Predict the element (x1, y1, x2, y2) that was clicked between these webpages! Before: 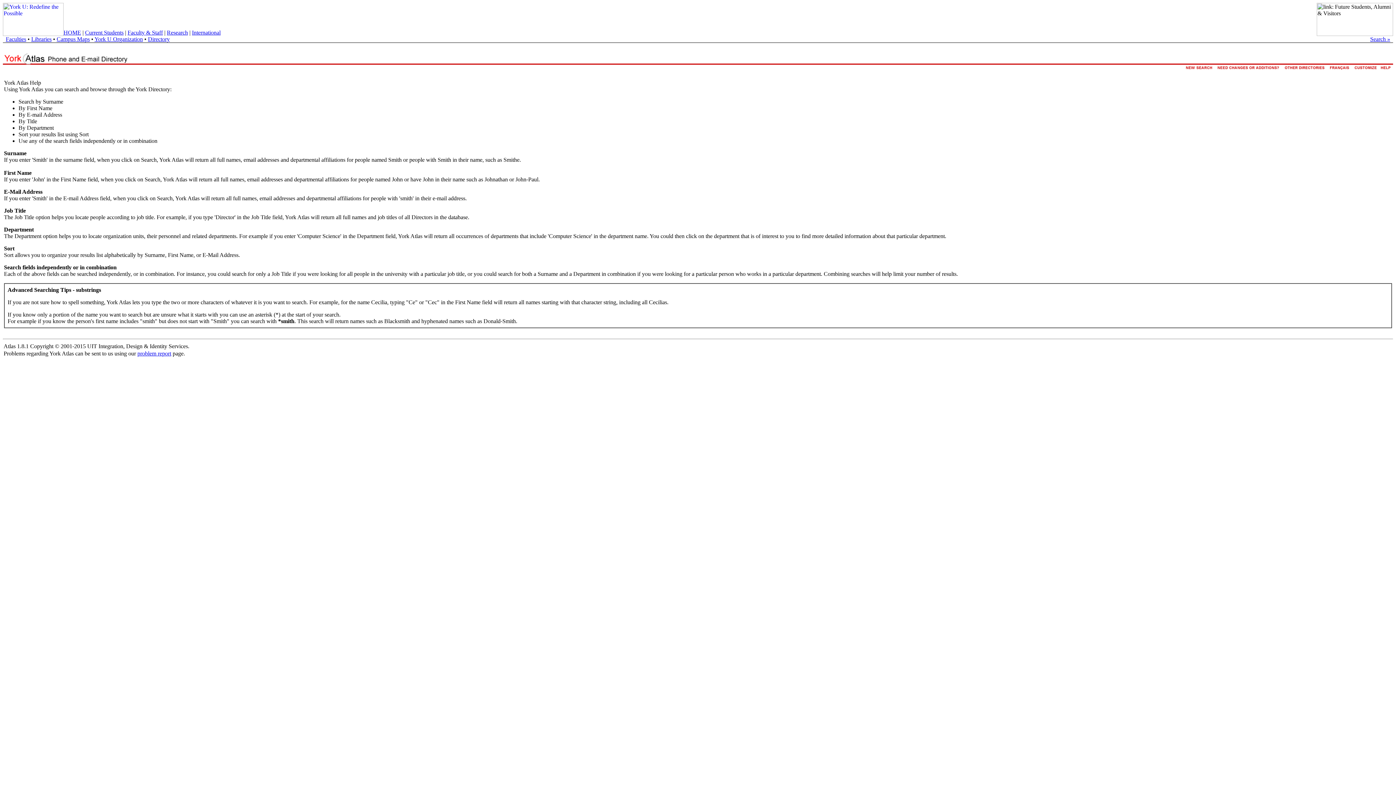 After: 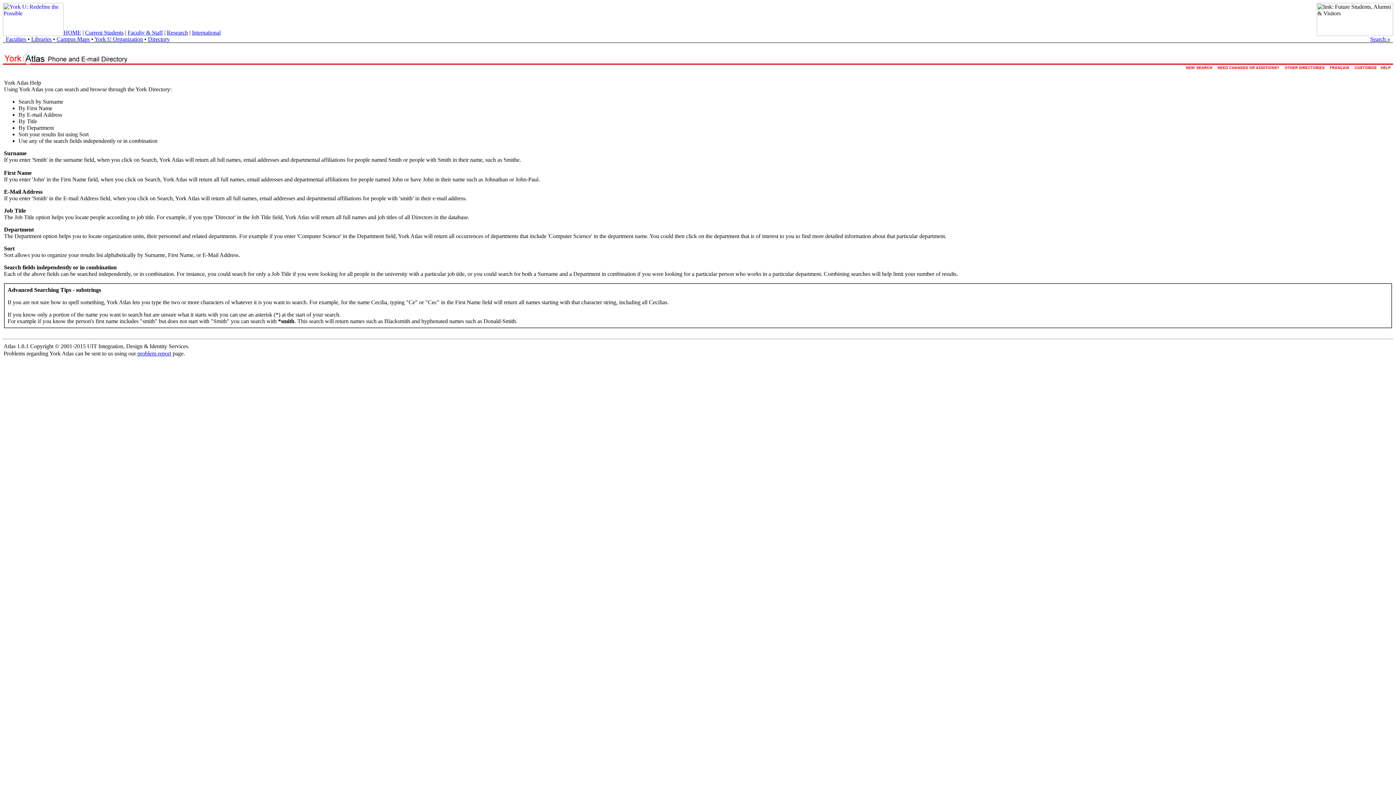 Action: label: problem report bbox: (137, 350, 171, 356)